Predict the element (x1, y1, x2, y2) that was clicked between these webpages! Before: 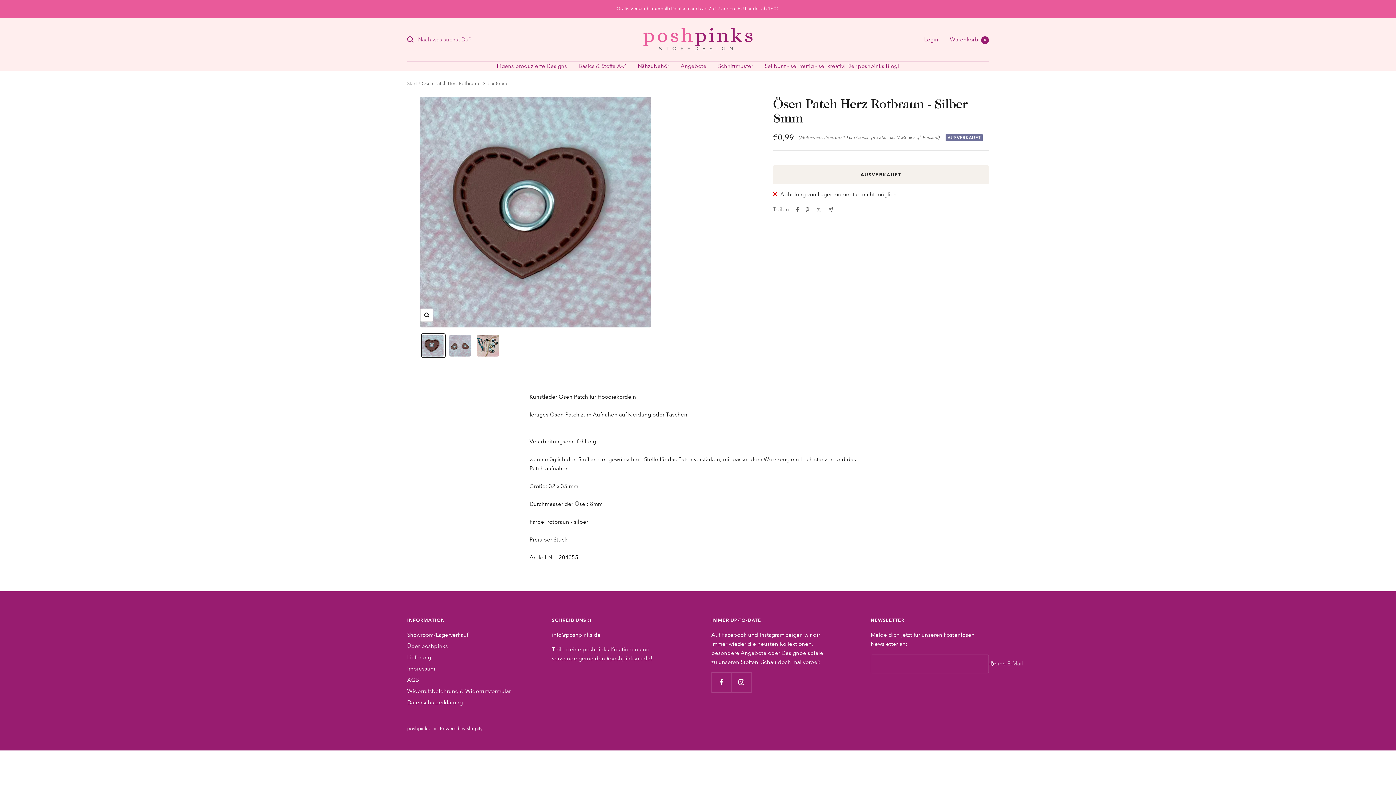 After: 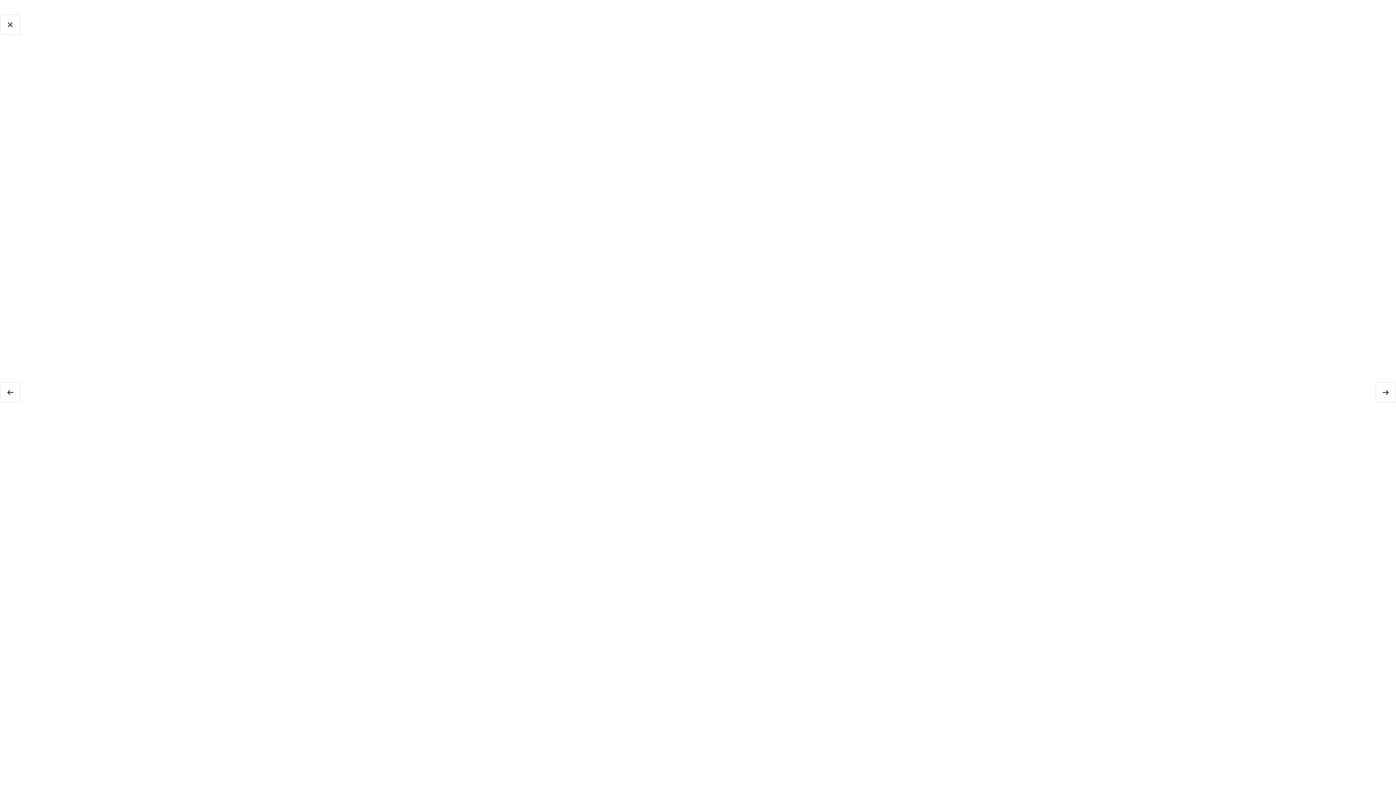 Action: label: Zoom bbox: (420, 308, 433, 321)